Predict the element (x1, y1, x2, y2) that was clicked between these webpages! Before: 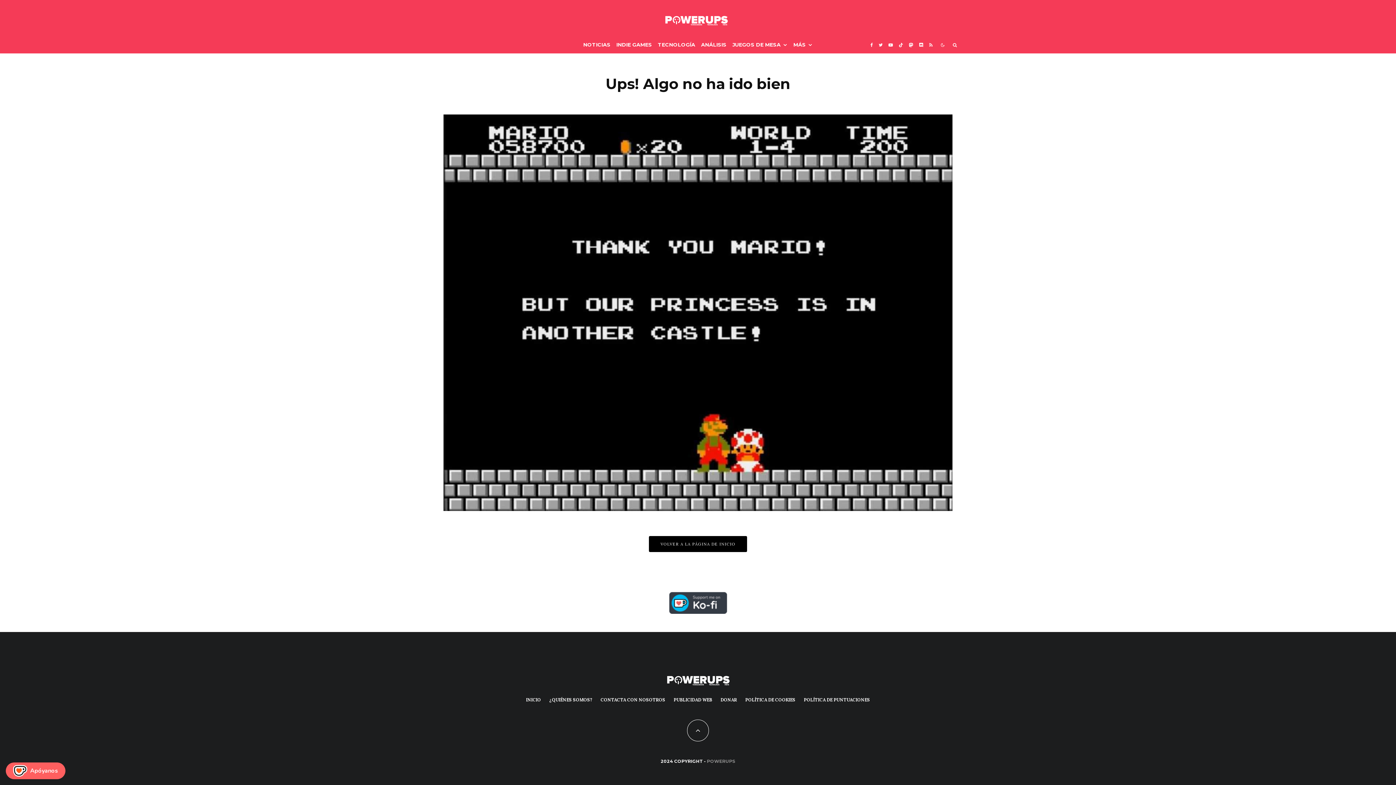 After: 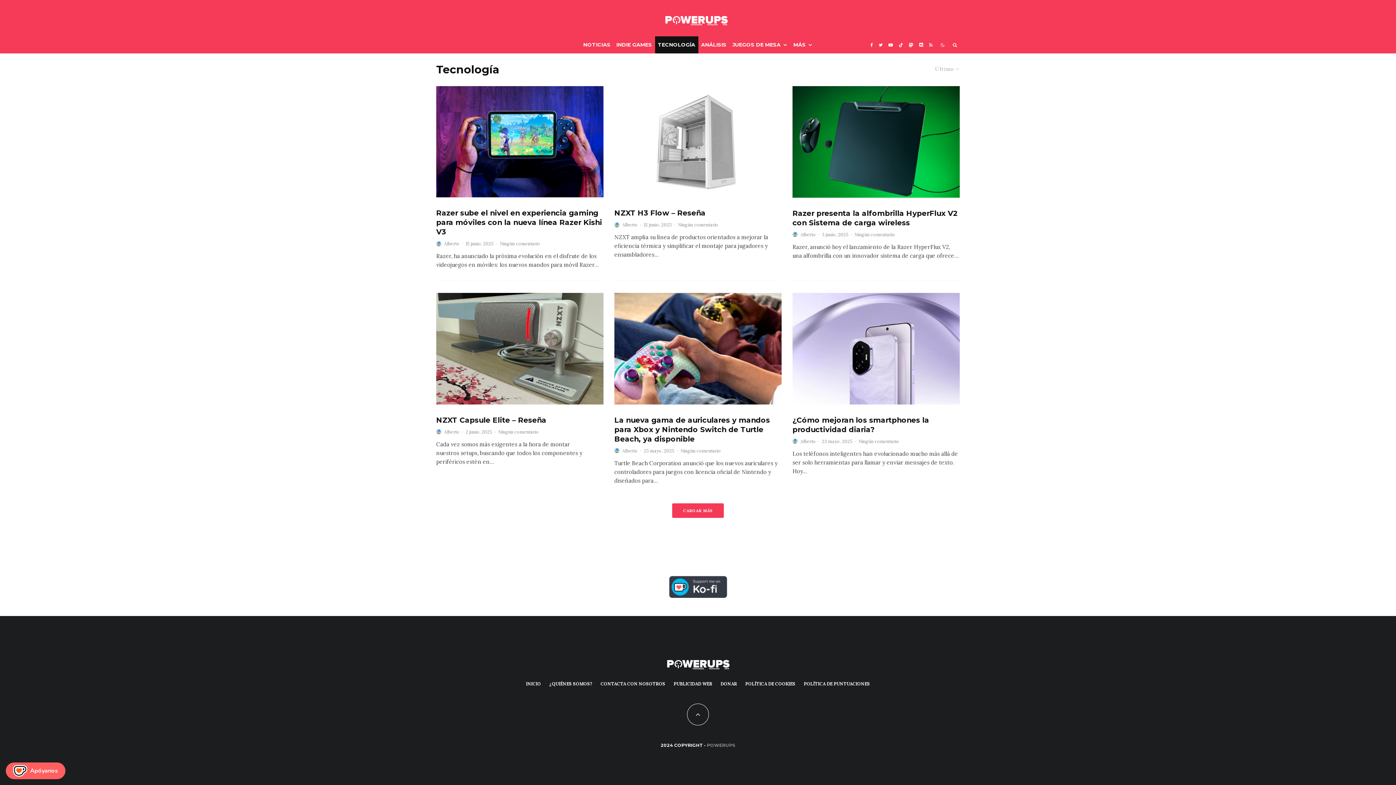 Action: bbox: (655, 36, 698, 53) label: TECNOLOGÍA